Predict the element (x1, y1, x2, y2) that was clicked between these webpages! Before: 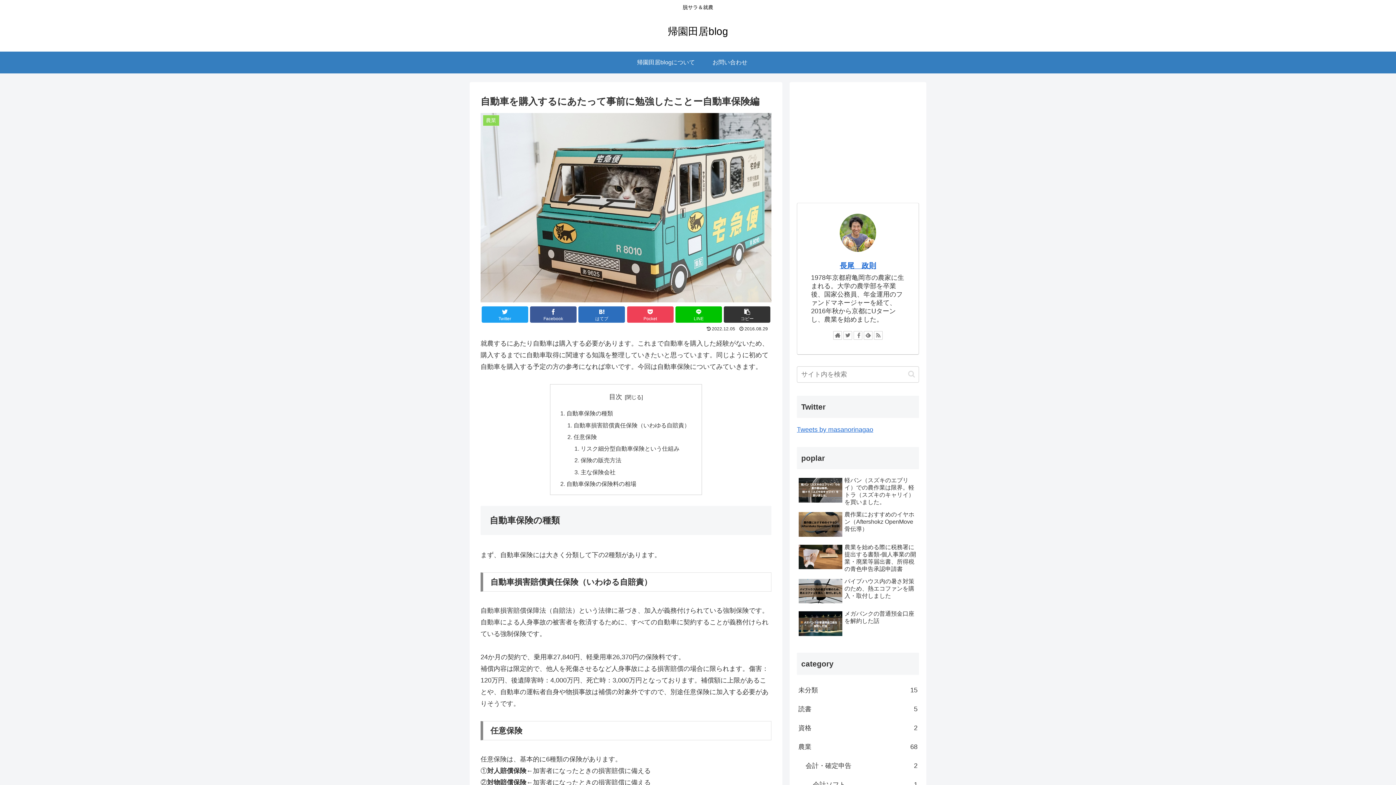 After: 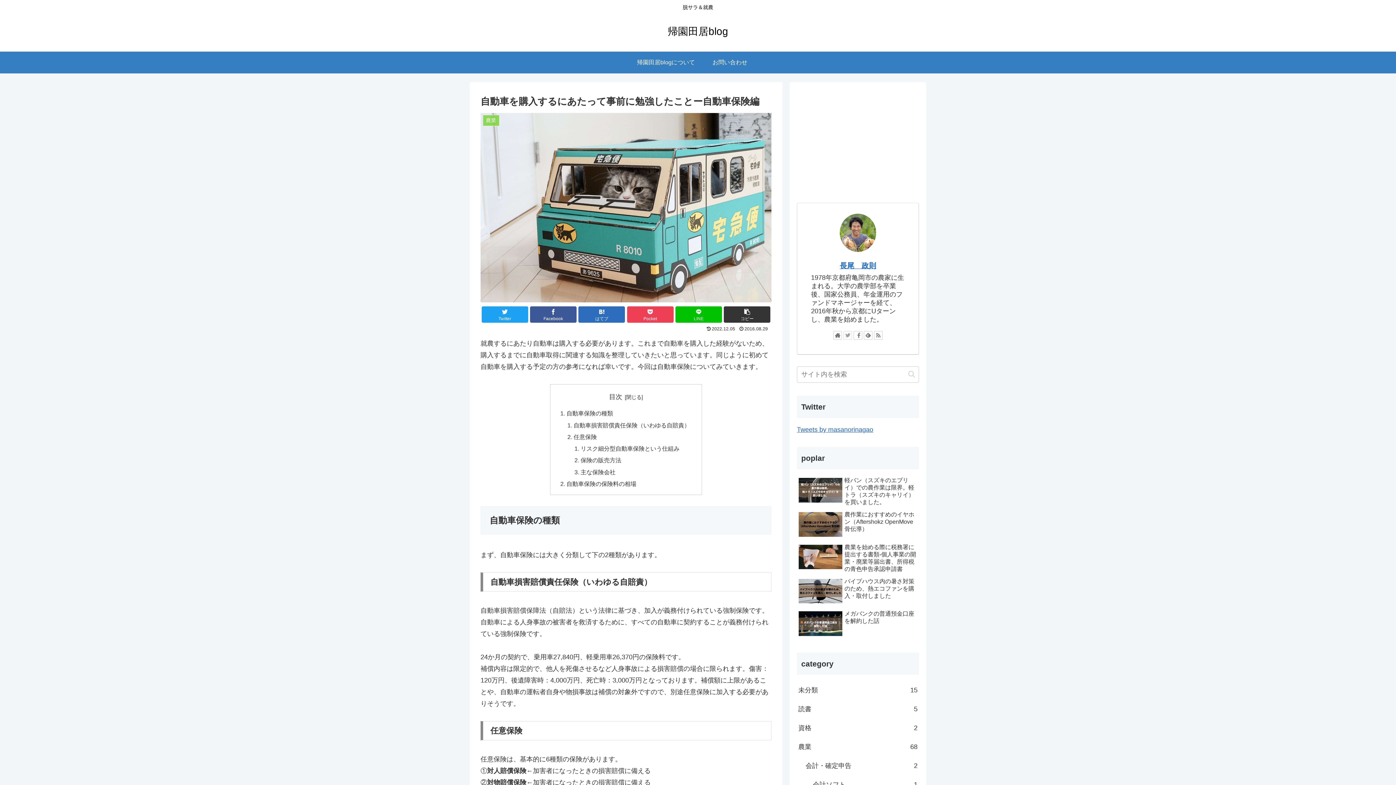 Action: bbox: (843, 331, 852, 339)